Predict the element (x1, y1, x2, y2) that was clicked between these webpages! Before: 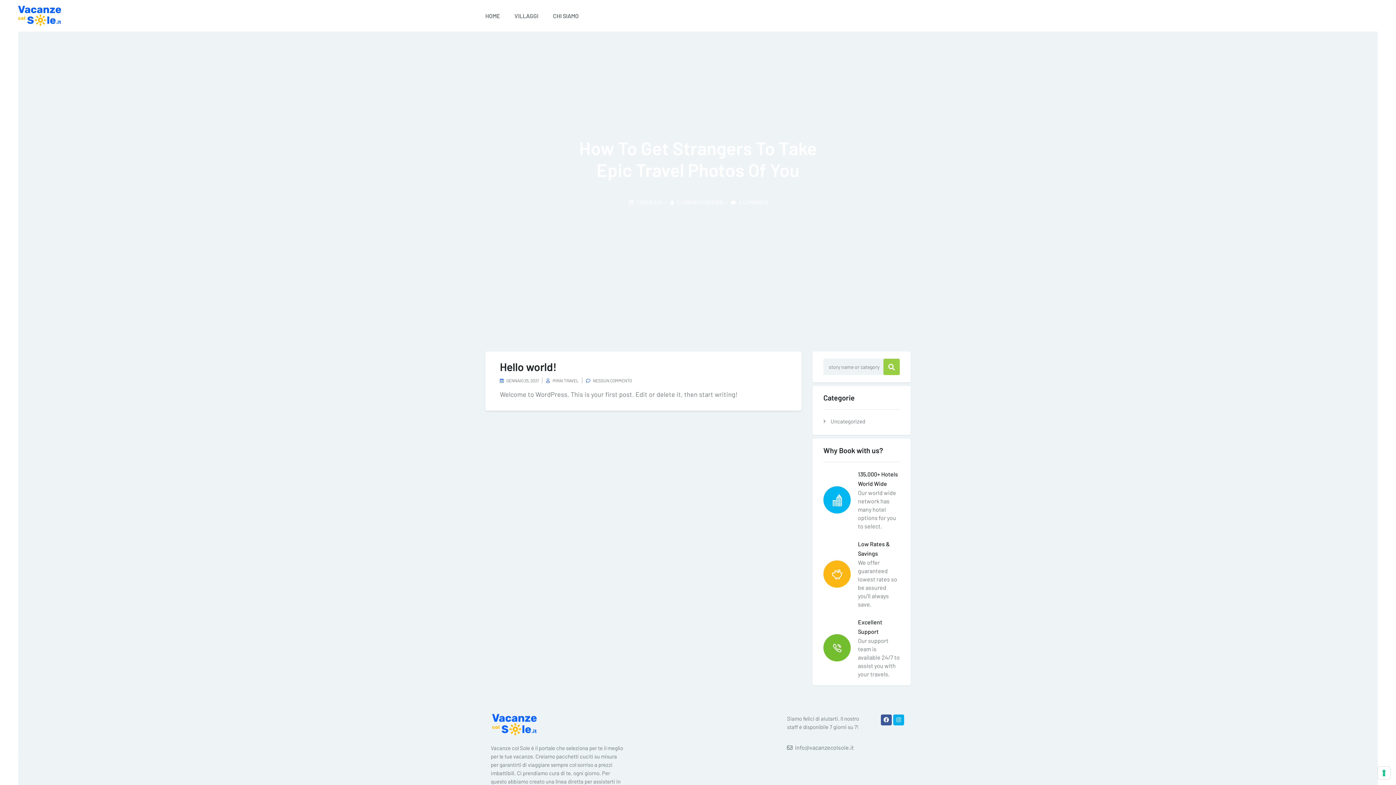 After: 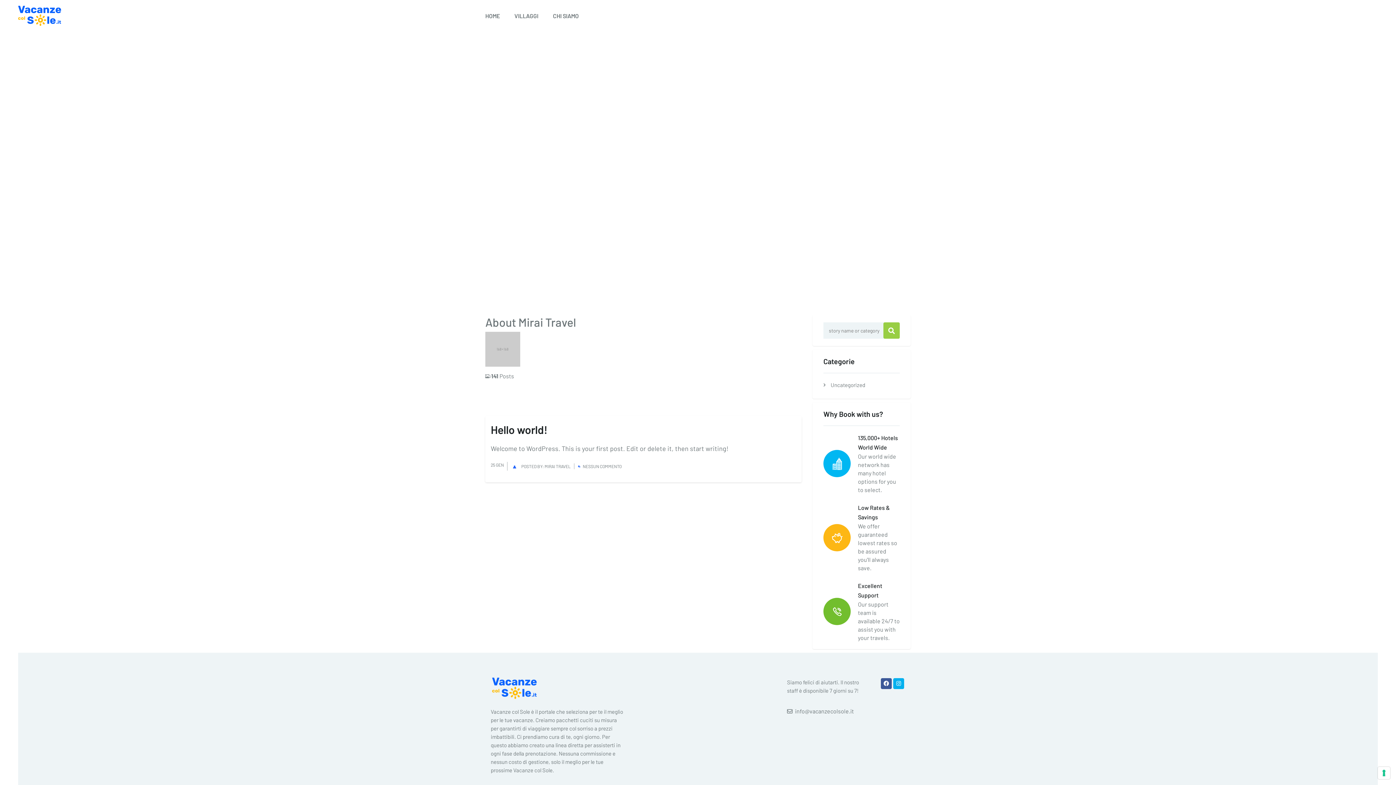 Action: label: MIRAI TRAVEL bbox: (552, 378, 578, 383)